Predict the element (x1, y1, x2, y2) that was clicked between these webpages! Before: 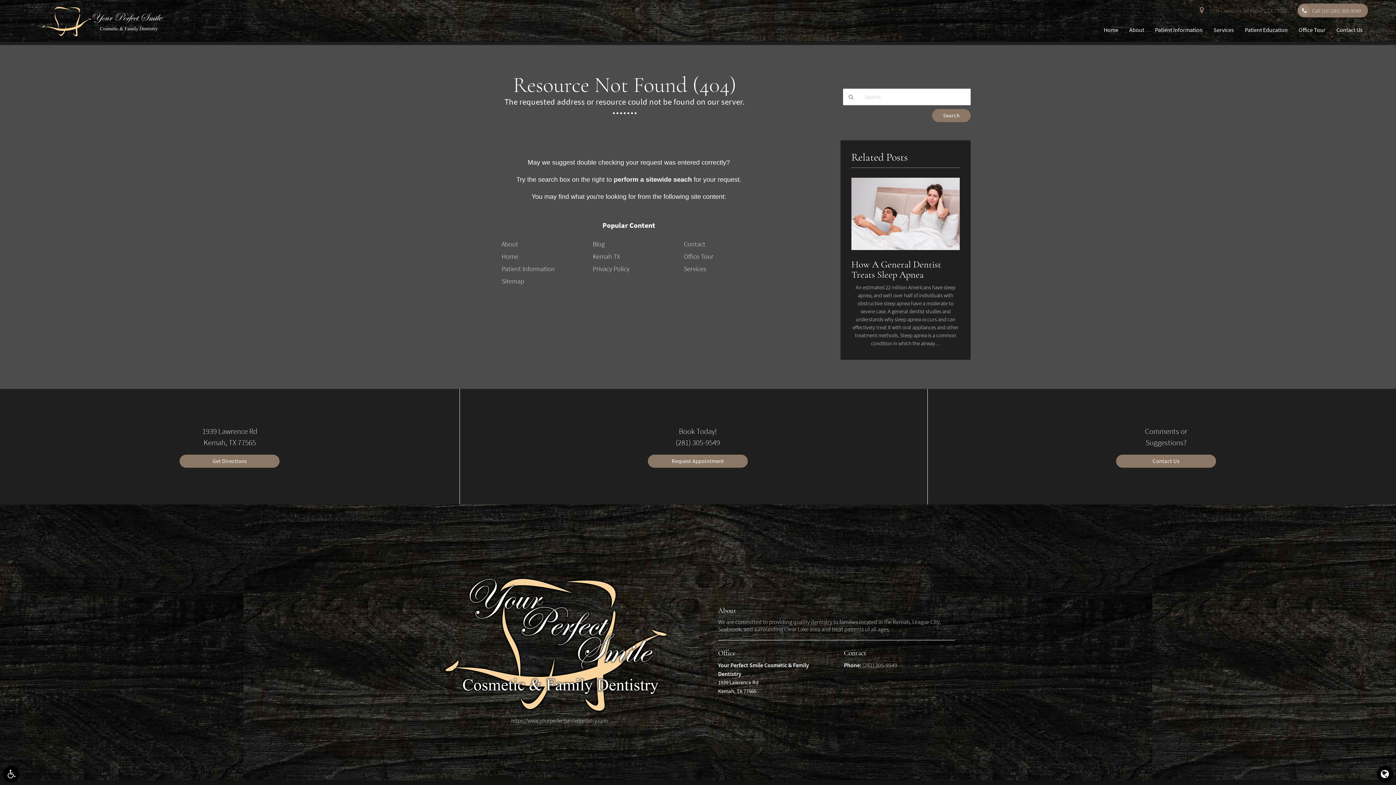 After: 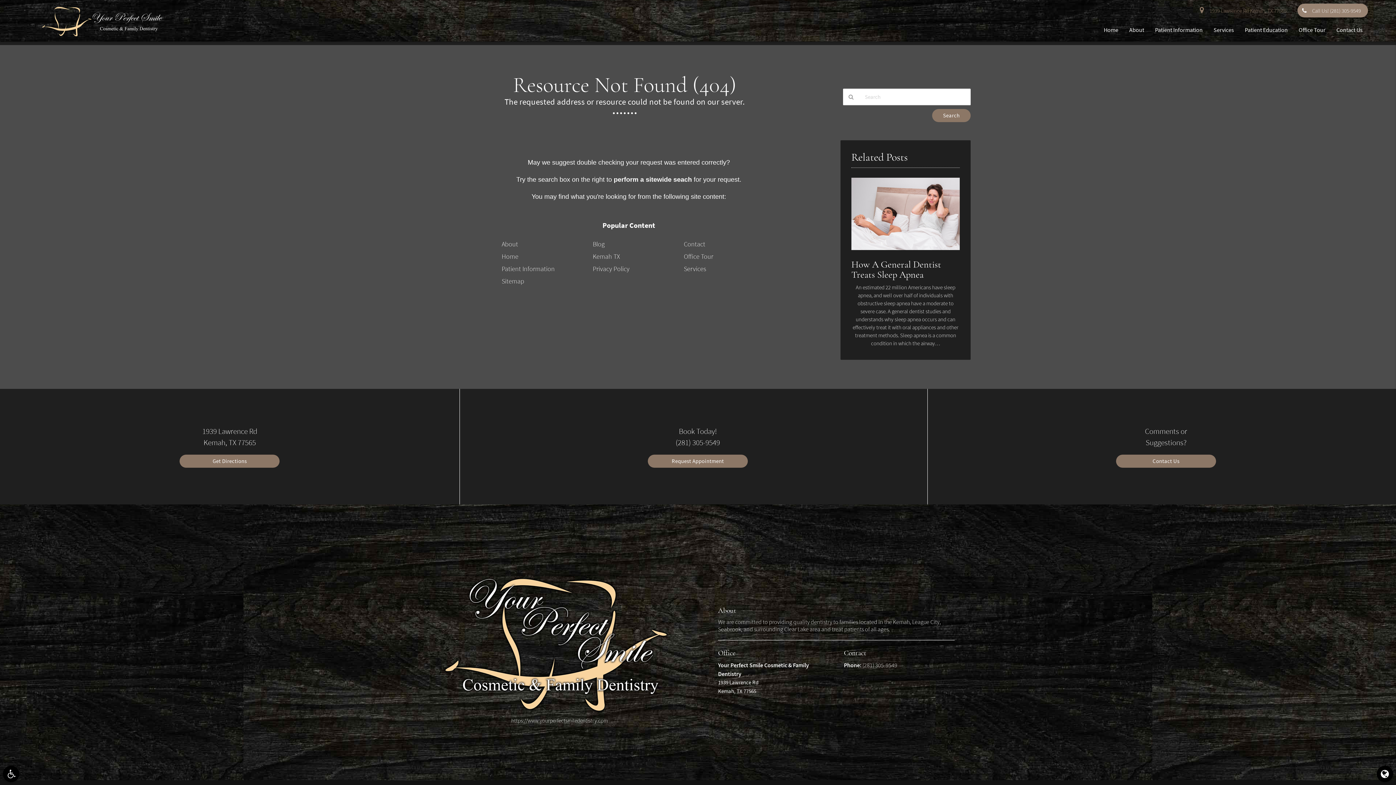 Action: label: Call Us! (281) 305-9549 bbox: (1297, 3, 1368, 17)